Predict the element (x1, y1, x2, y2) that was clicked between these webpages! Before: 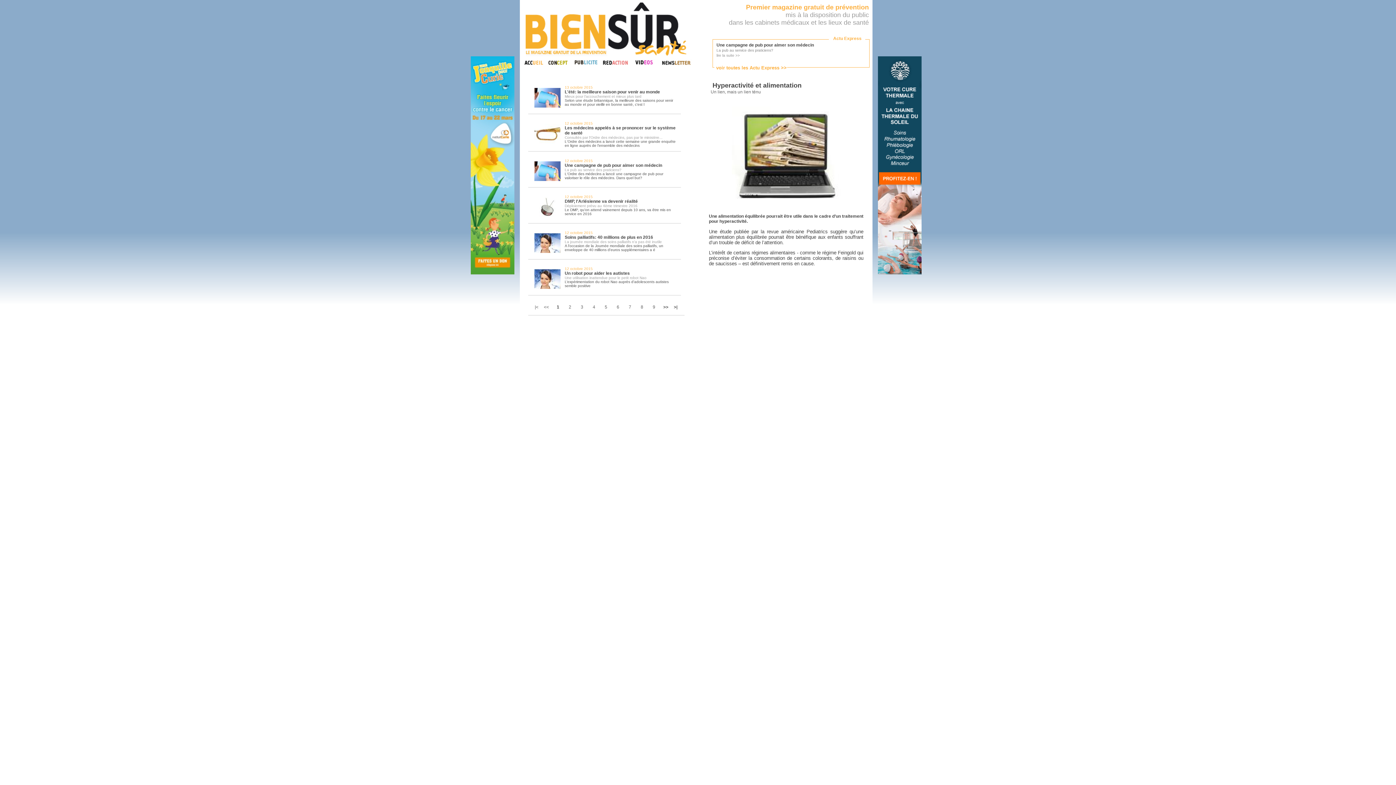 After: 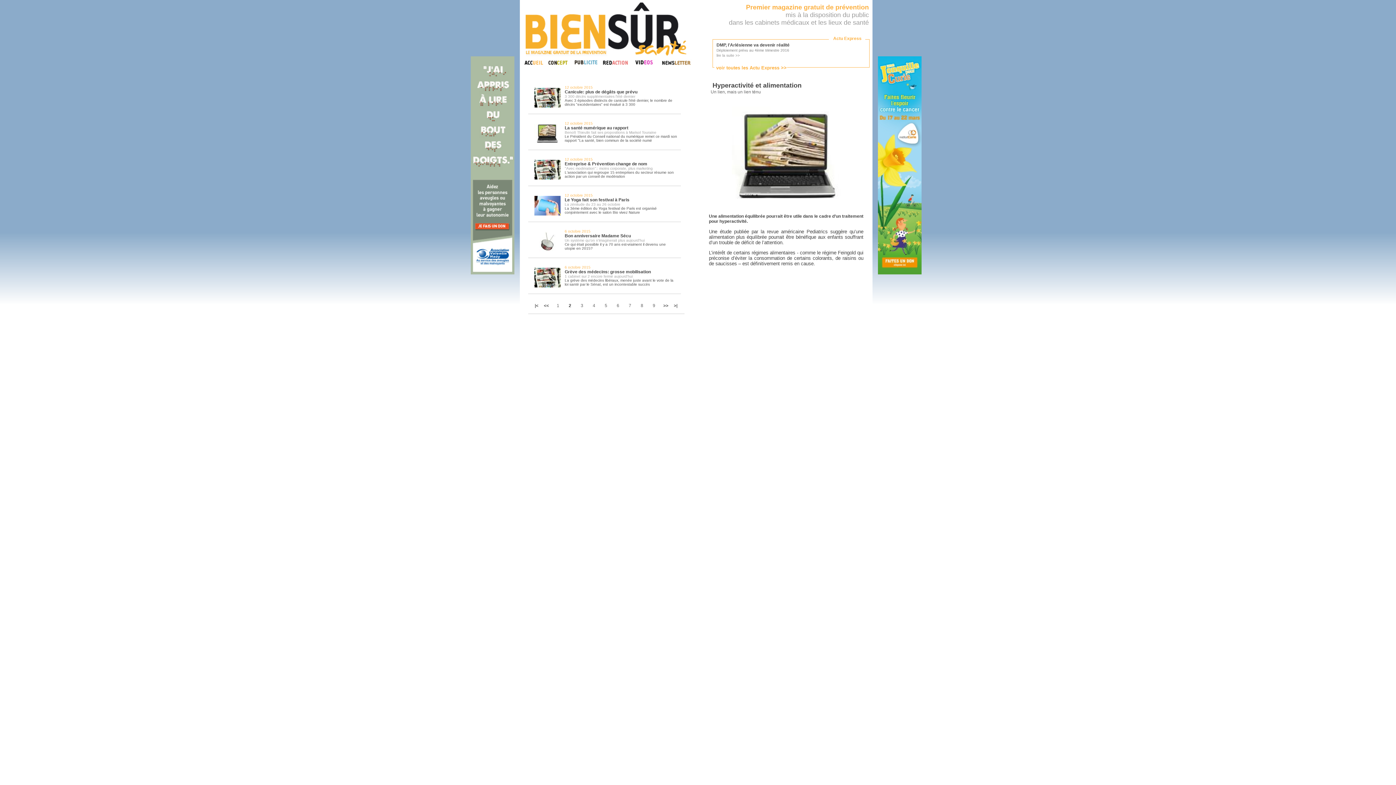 Action: bbox: (568, 304, 571, 309) label: 2